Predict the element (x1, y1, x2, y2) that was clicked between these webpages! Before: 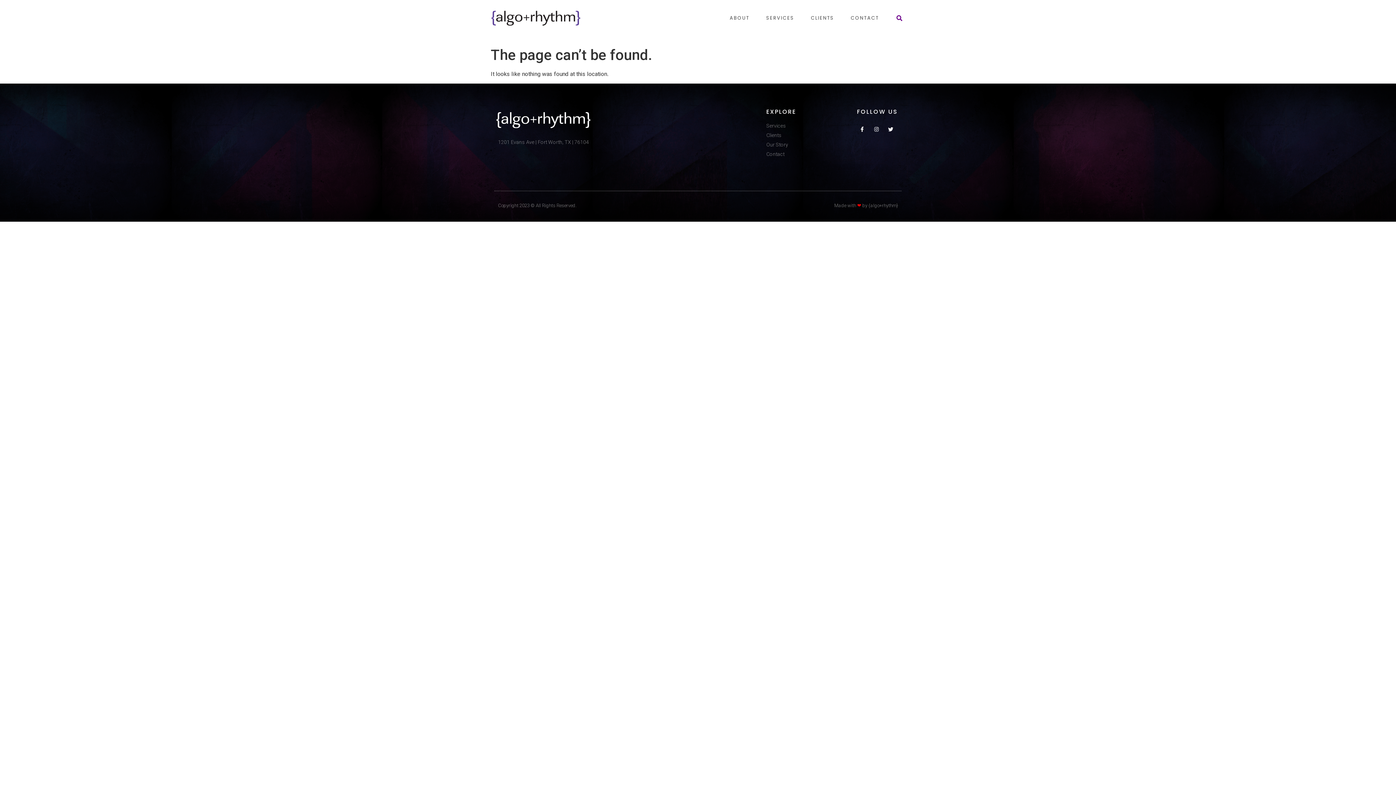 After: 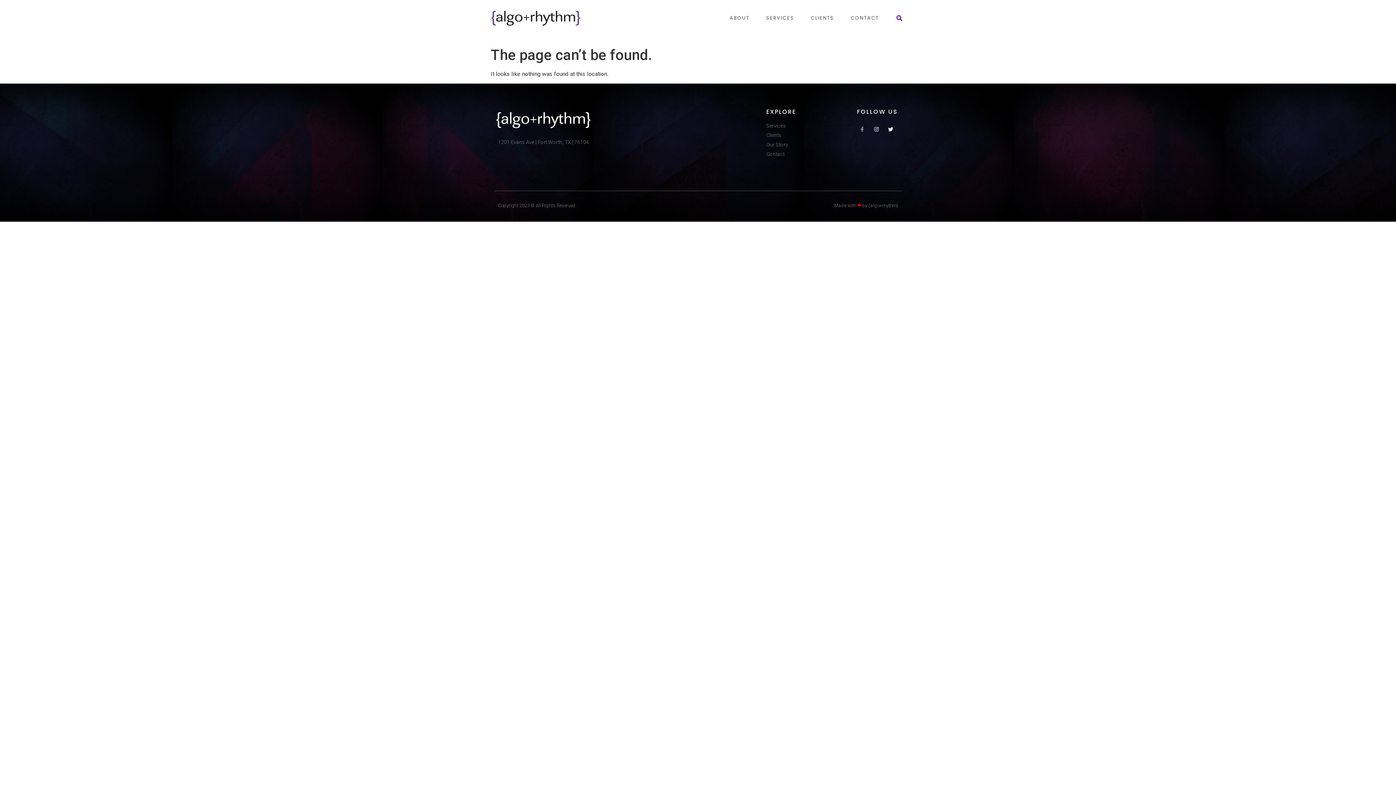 Action: bbox: (855, 122, 869, 136) label: Facebook-f